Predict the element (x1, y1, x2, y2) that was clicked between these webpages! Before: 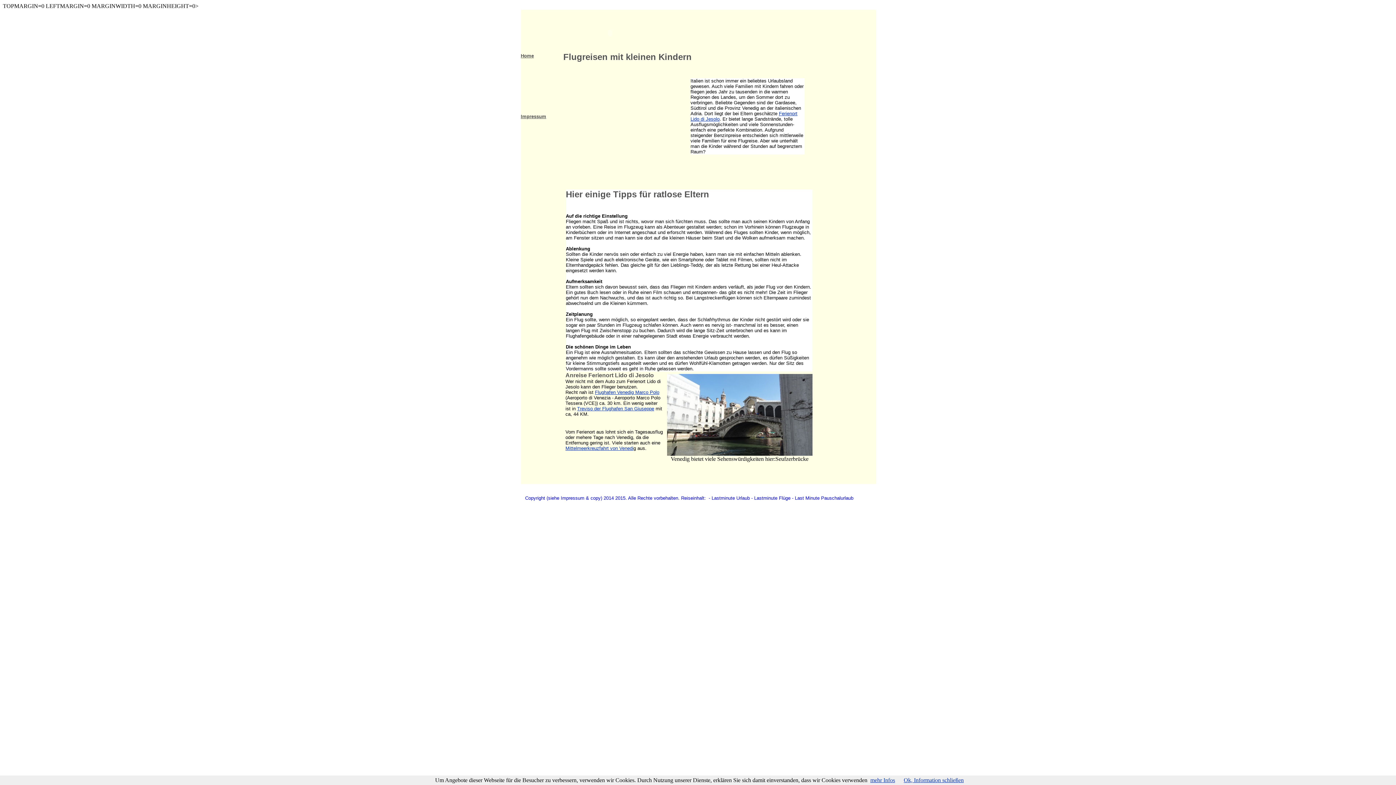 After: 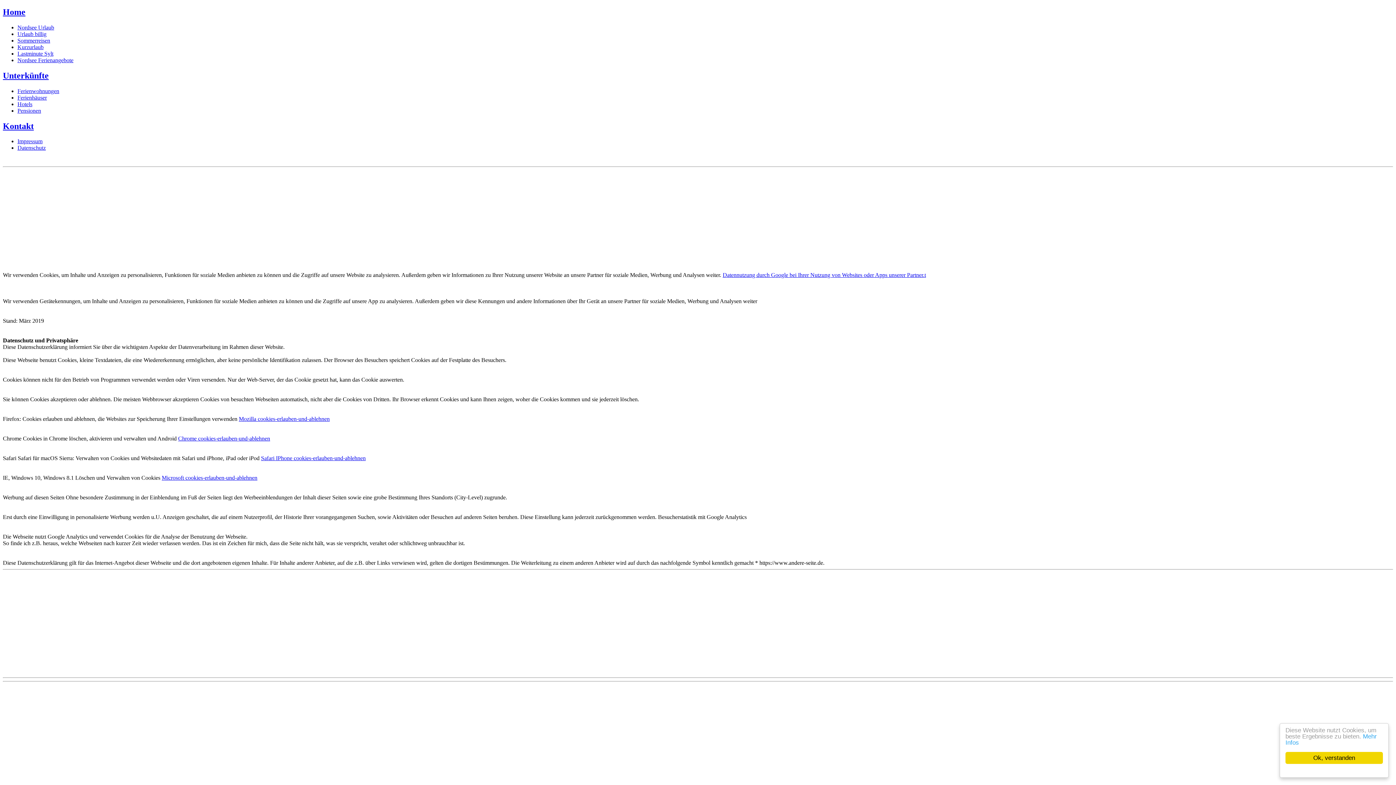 Action: label: mehr Infos bbox: (870, 777, 895, 783)